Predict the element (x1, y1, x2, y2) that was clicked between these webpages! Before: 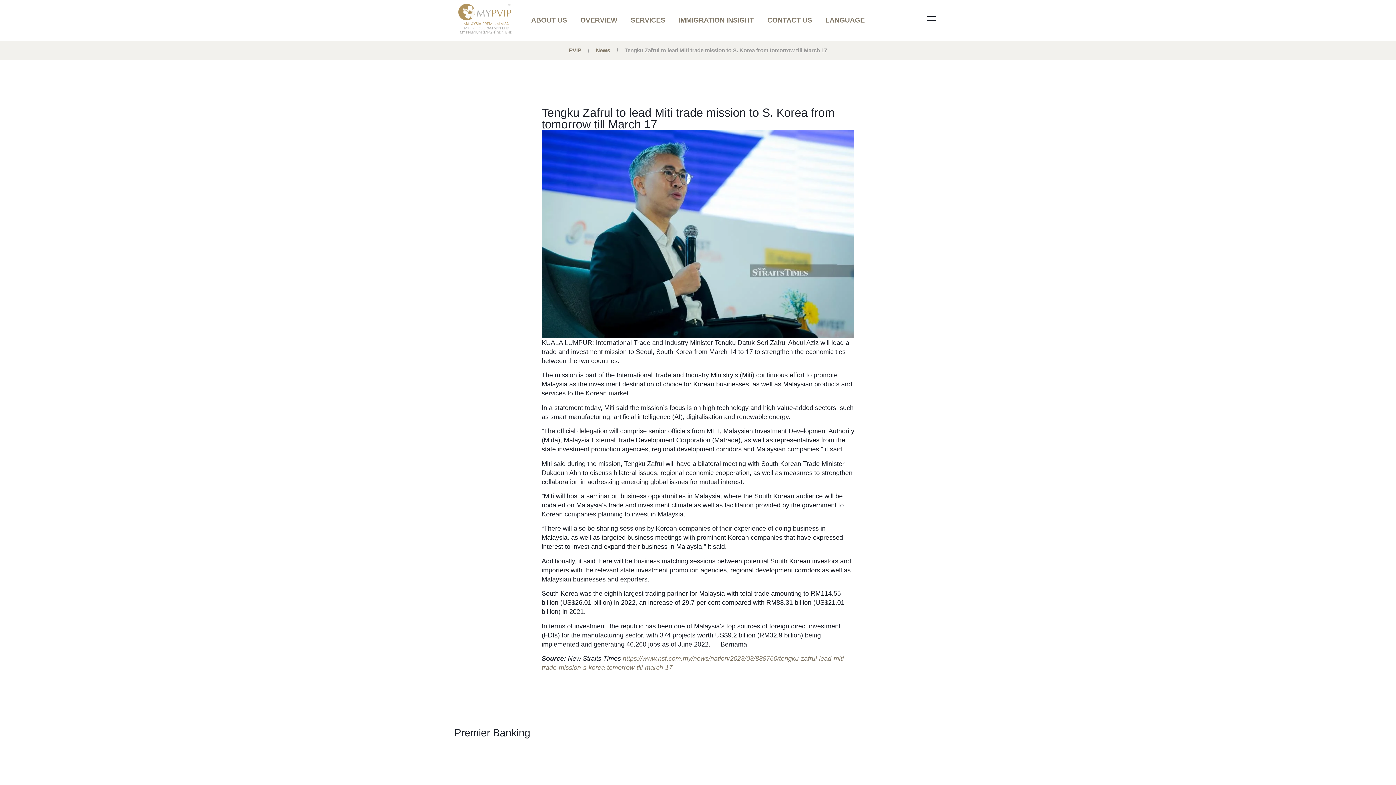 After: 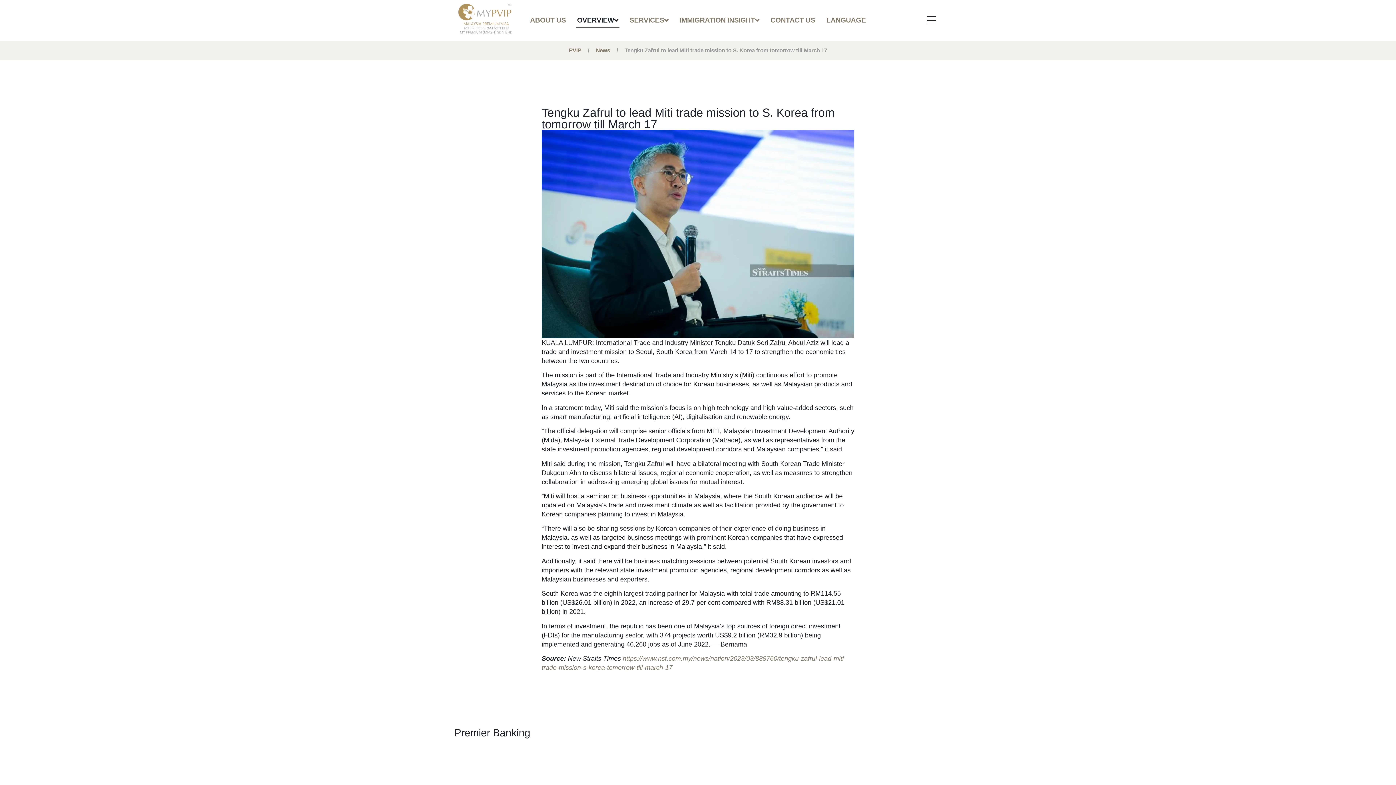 Action: bbox: (578, 13, 619, 27) label: OVERVIEW